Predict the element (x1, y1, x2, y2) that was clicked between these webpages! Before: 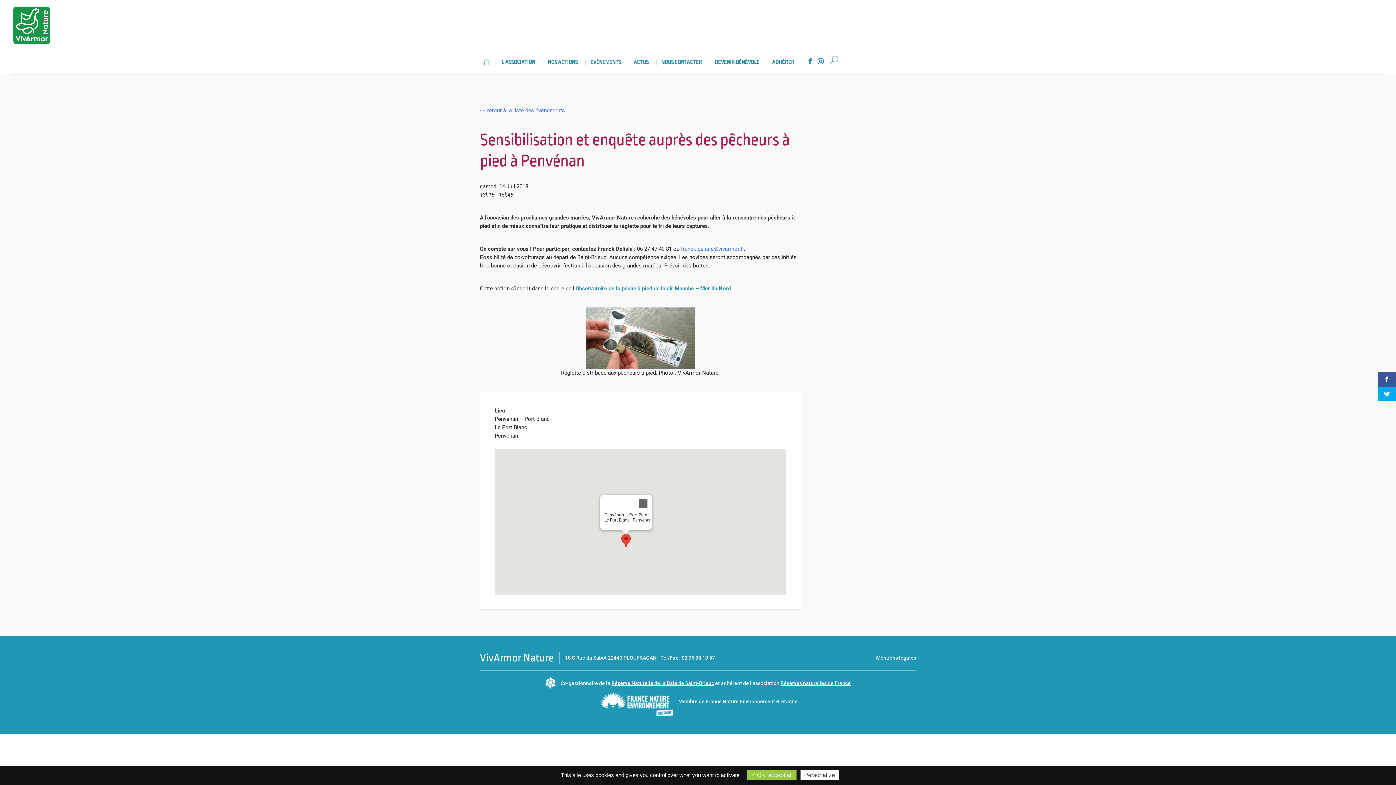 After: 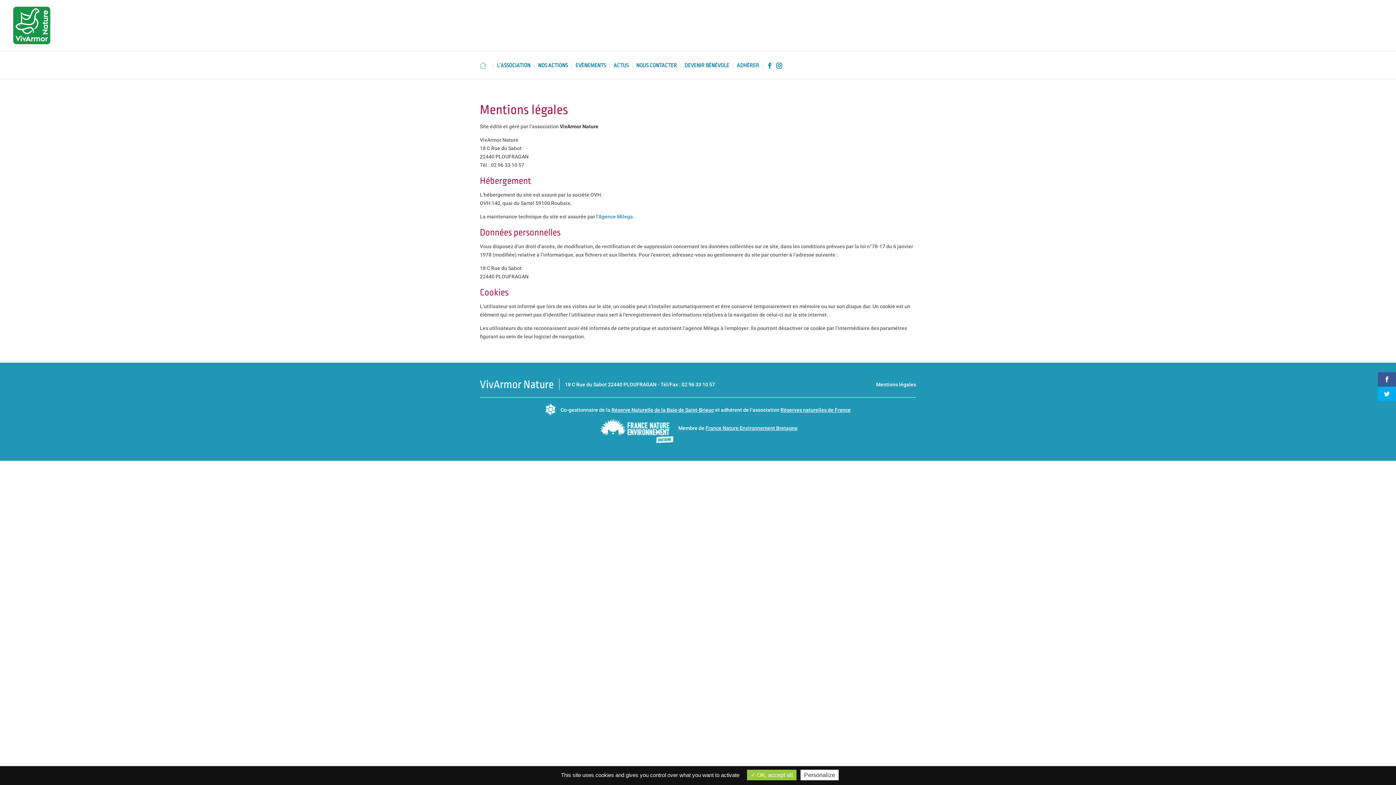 Action: bbox: (876, 654, 916, 662) label: Mentions légales